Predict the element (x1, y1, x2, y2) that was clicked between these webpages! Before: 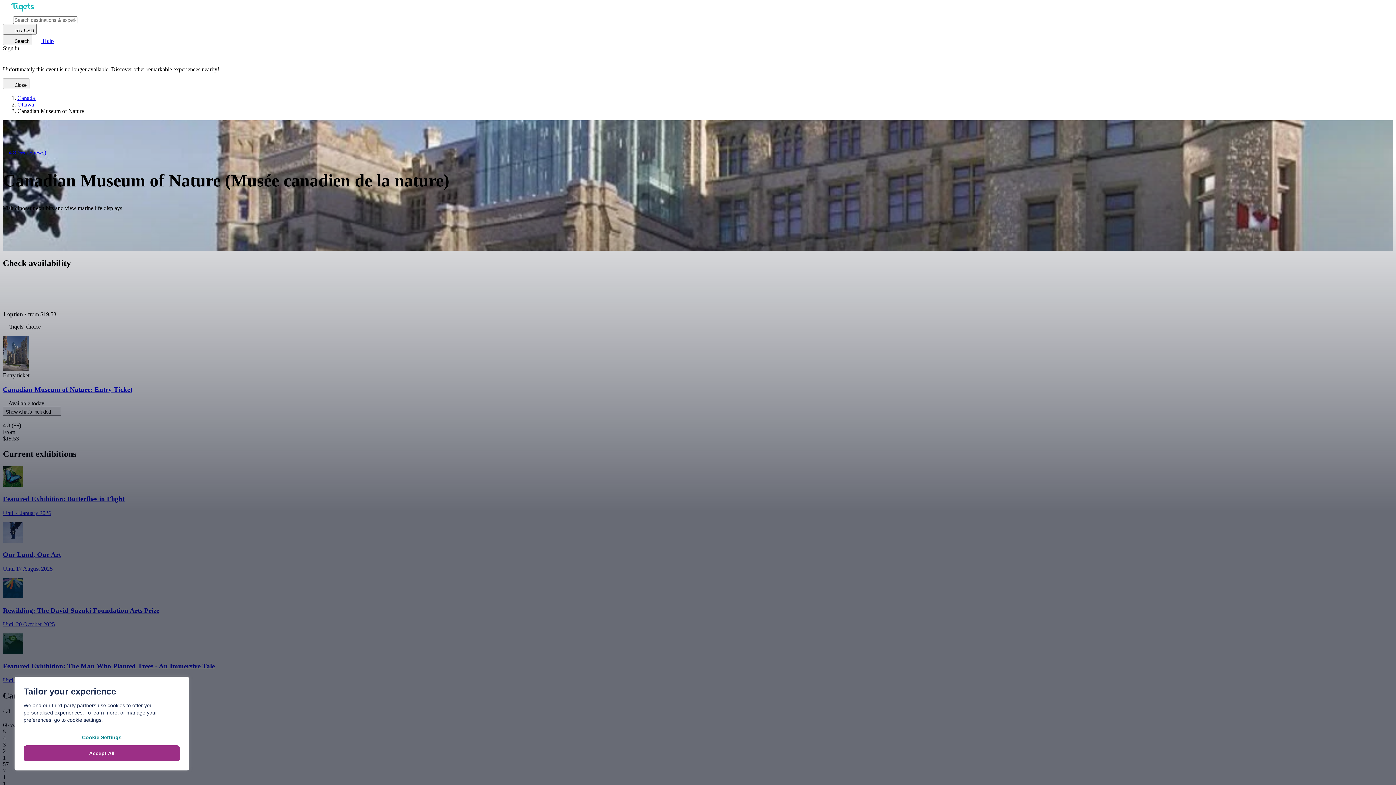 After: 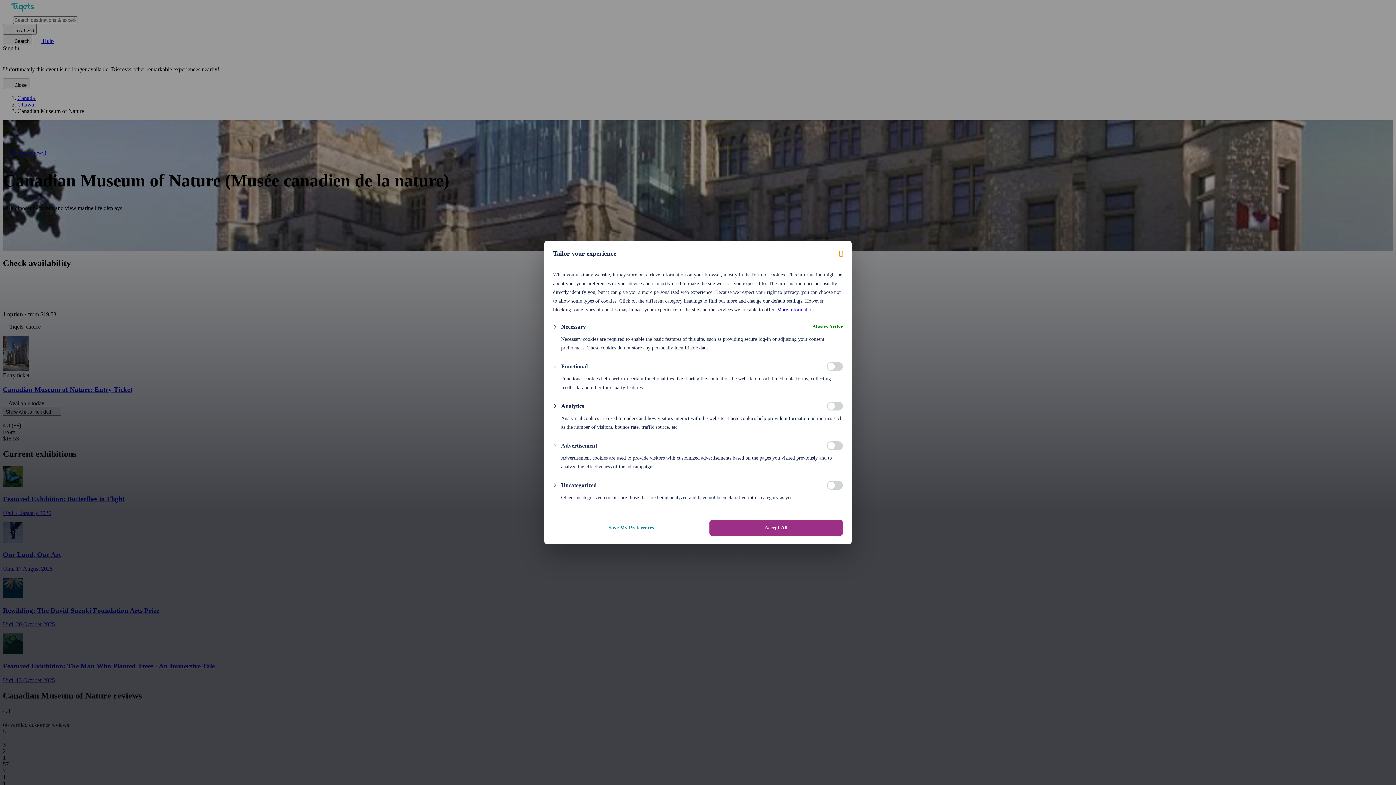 Action: bbox: (23, 729, 180, 745) label: Cookie Settings